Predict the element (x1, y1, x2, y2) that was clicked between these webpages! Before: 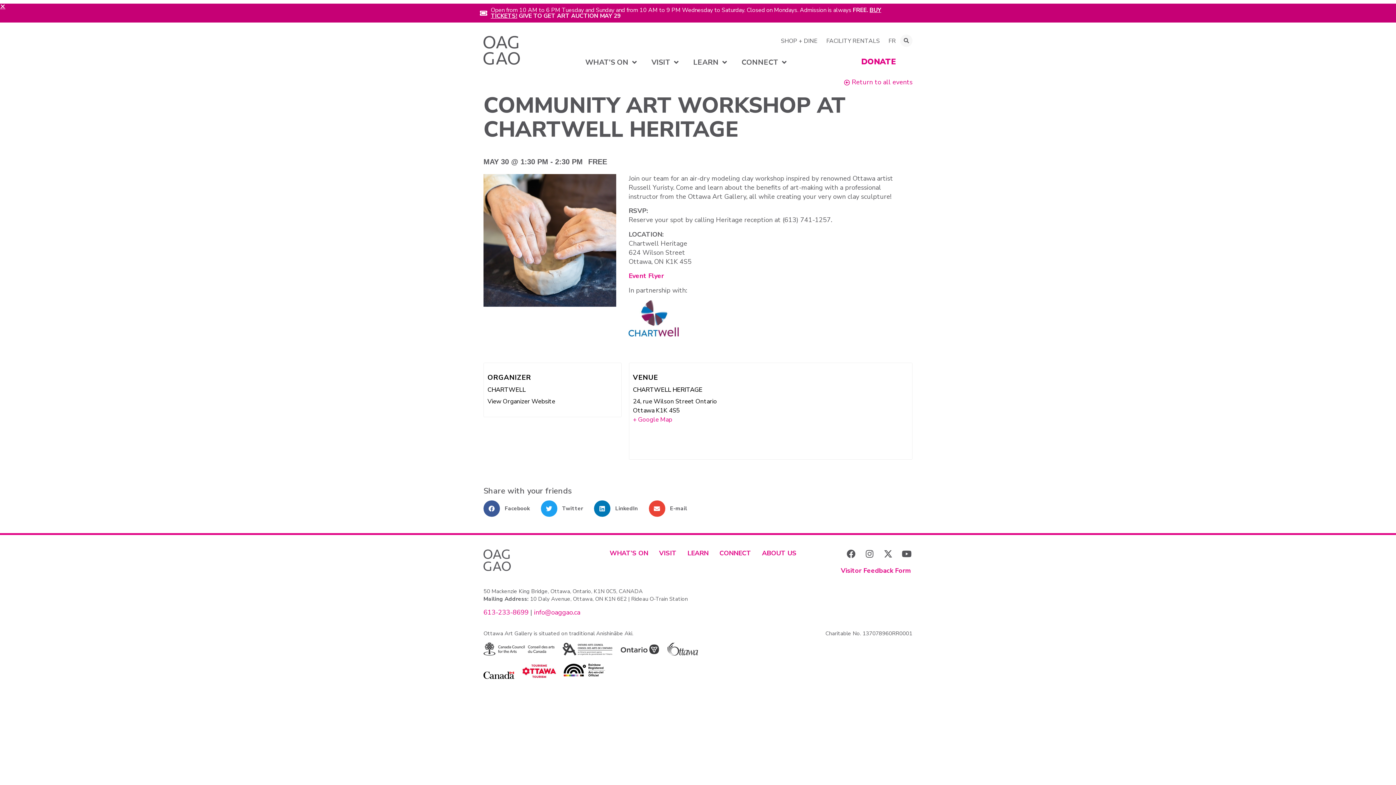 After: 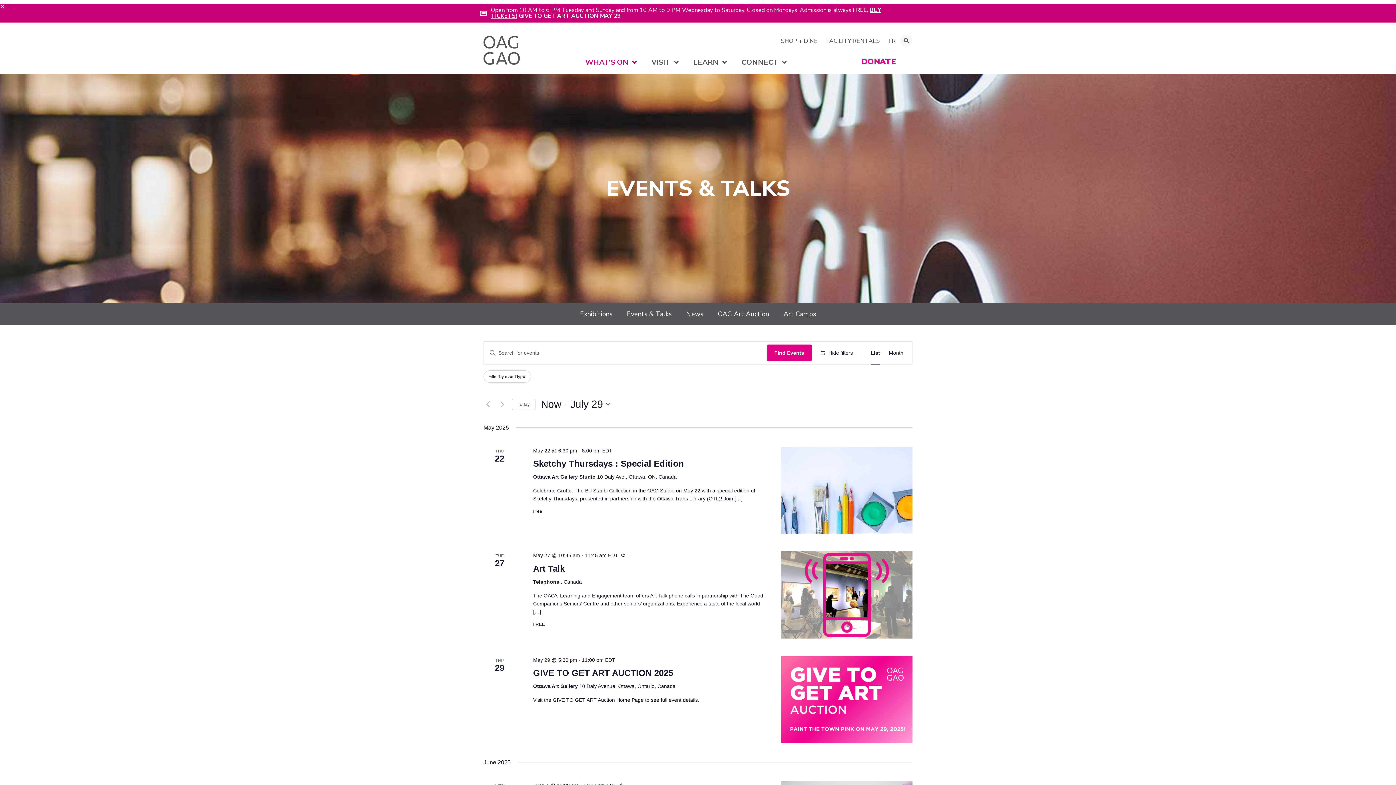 Action: label: Return to all events bbox: (842, 77, 912, 86)